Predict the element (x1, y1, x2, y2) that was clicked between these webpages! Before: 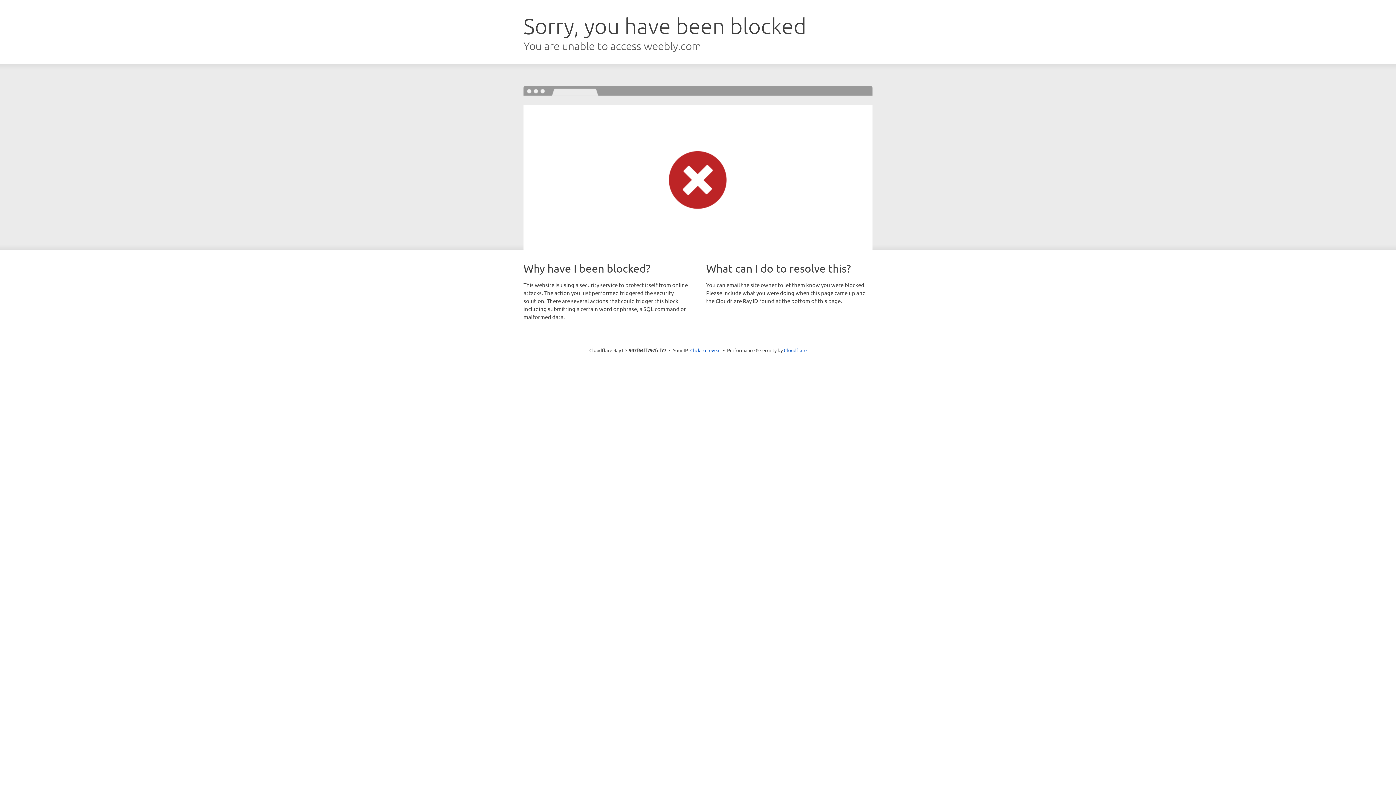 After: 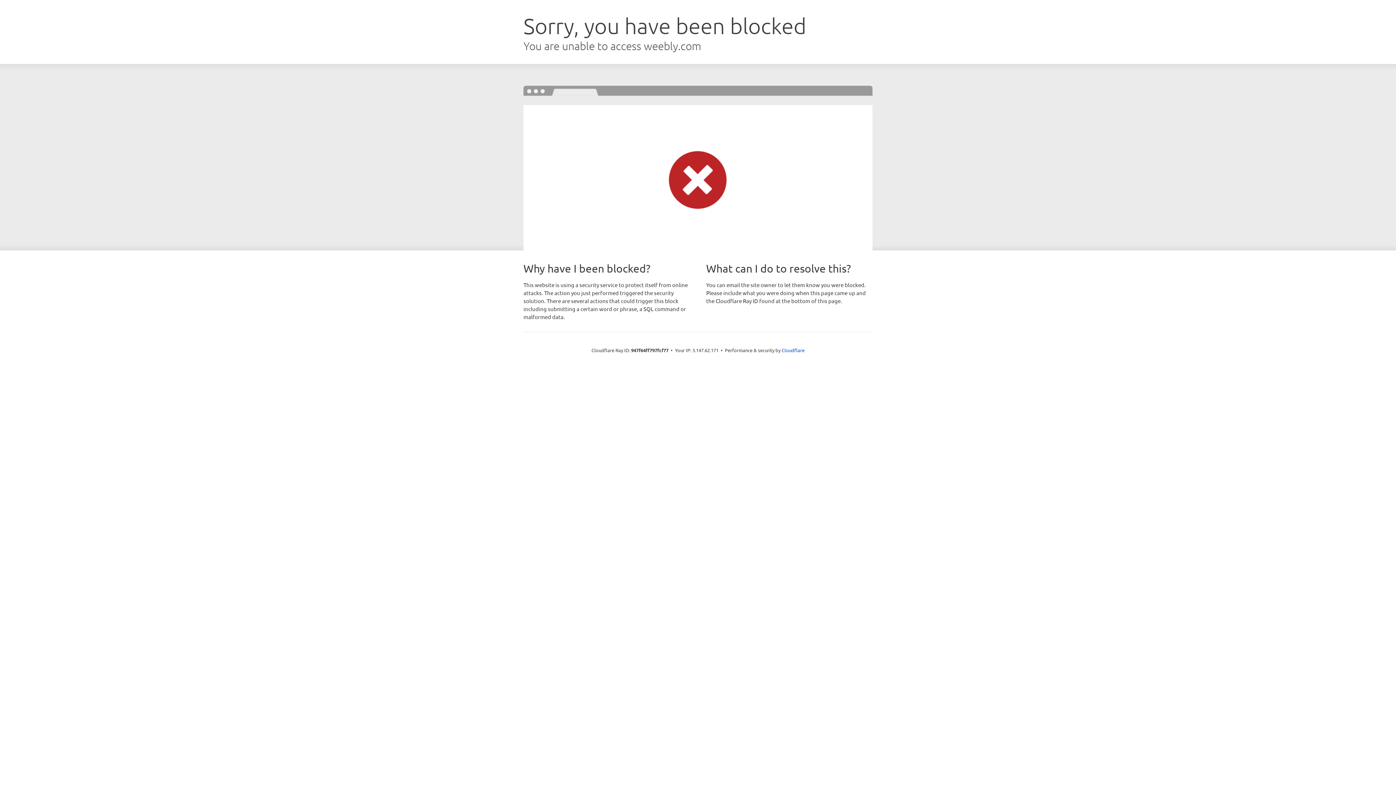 Action: label: Click to reveal bbox: (690, 346, 720, 353)